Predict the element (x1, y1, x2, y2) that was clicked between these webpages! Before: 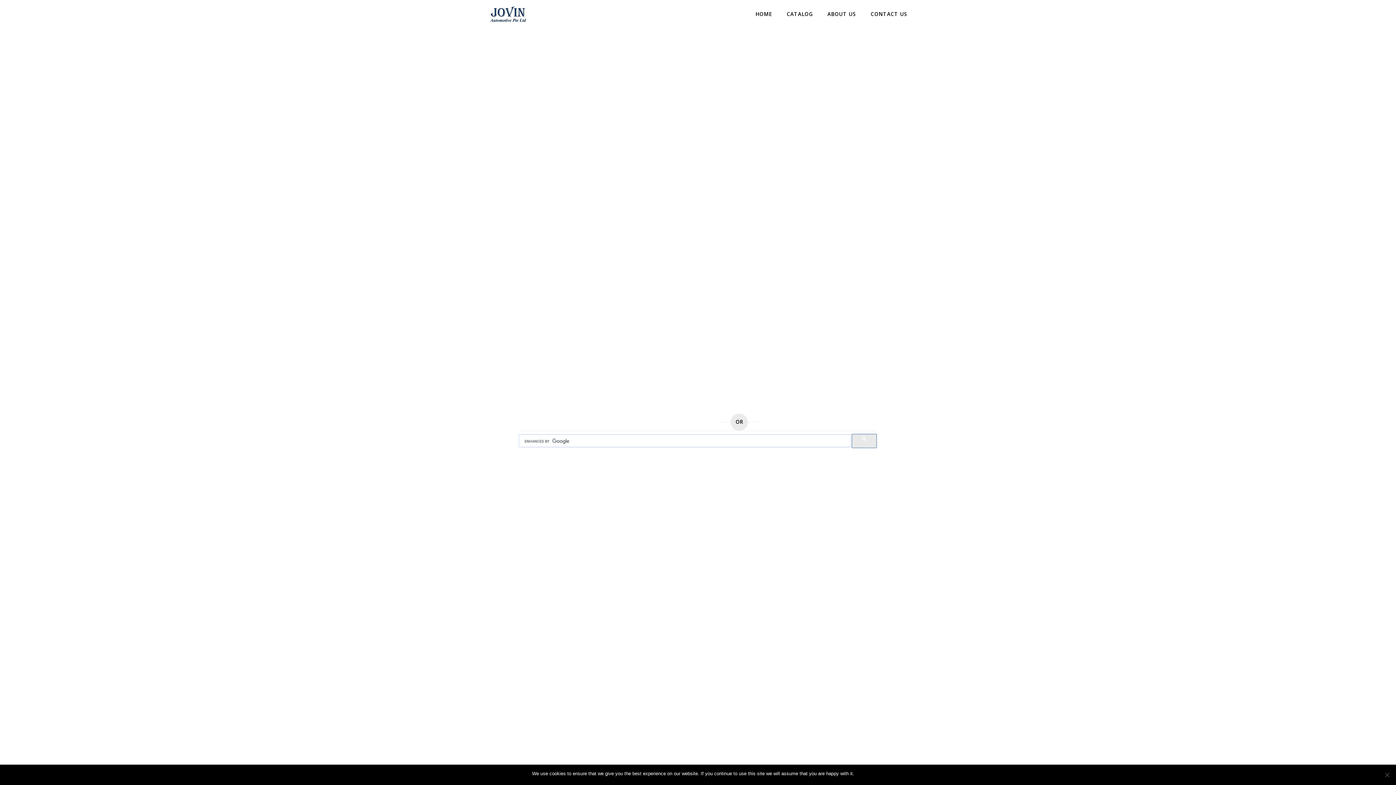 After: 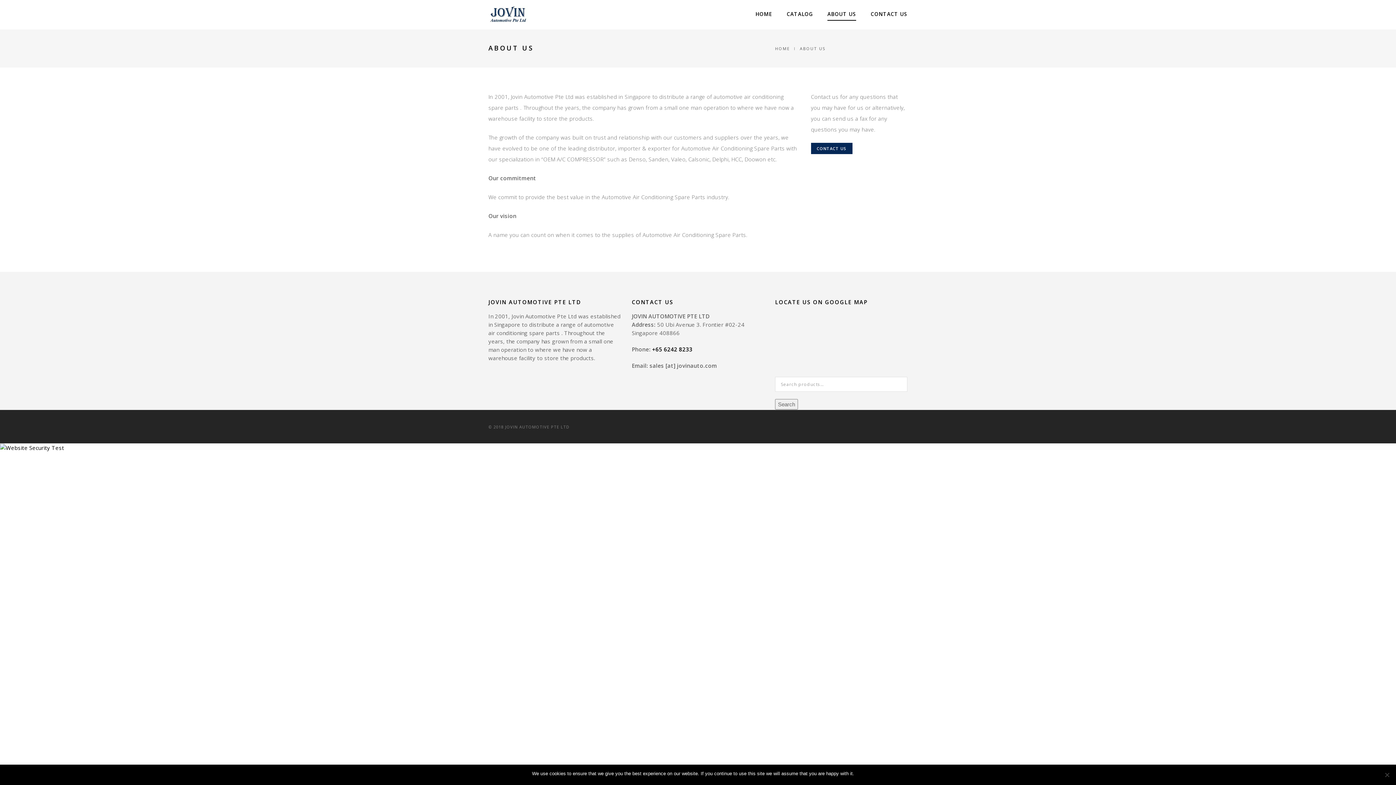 Action: label: ABOUT US bbox: (827, 8, 856, 20)